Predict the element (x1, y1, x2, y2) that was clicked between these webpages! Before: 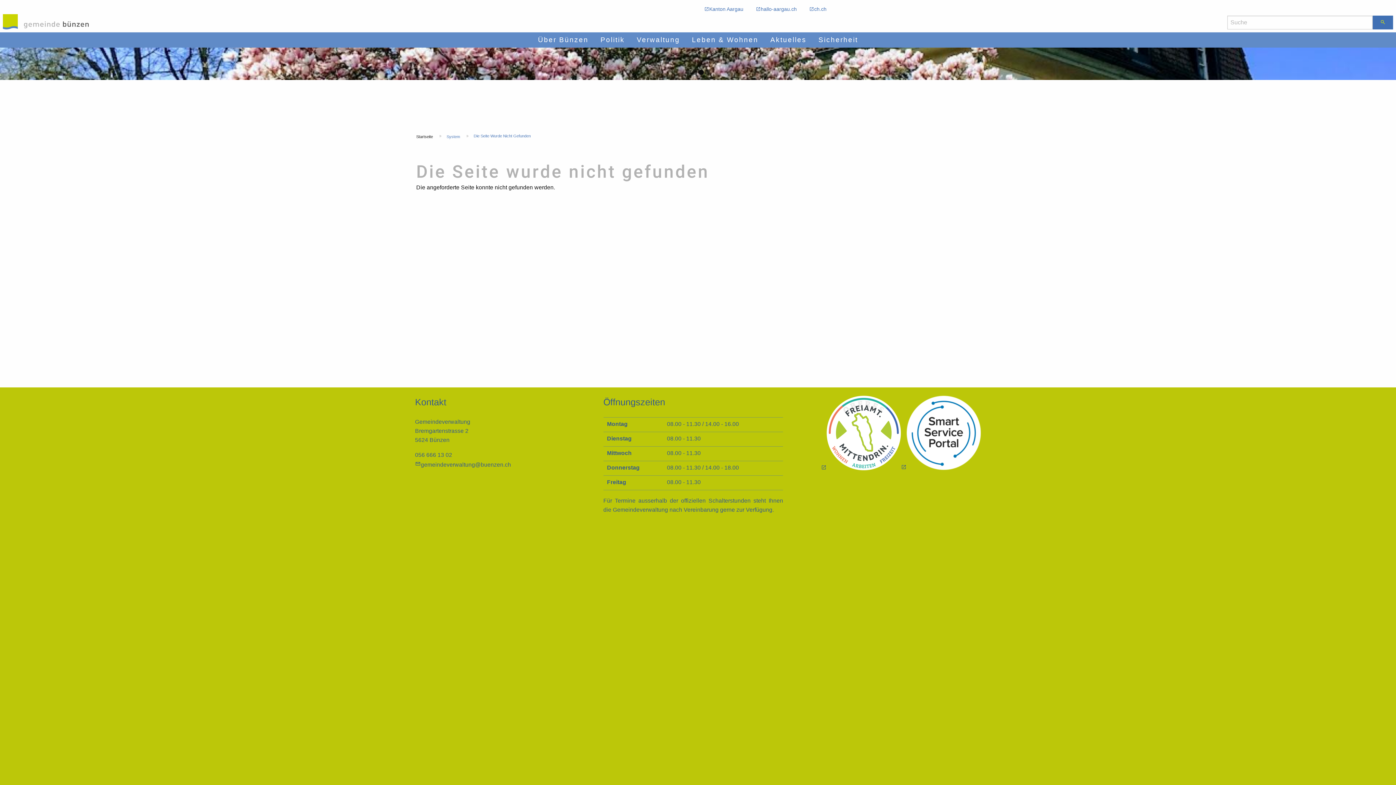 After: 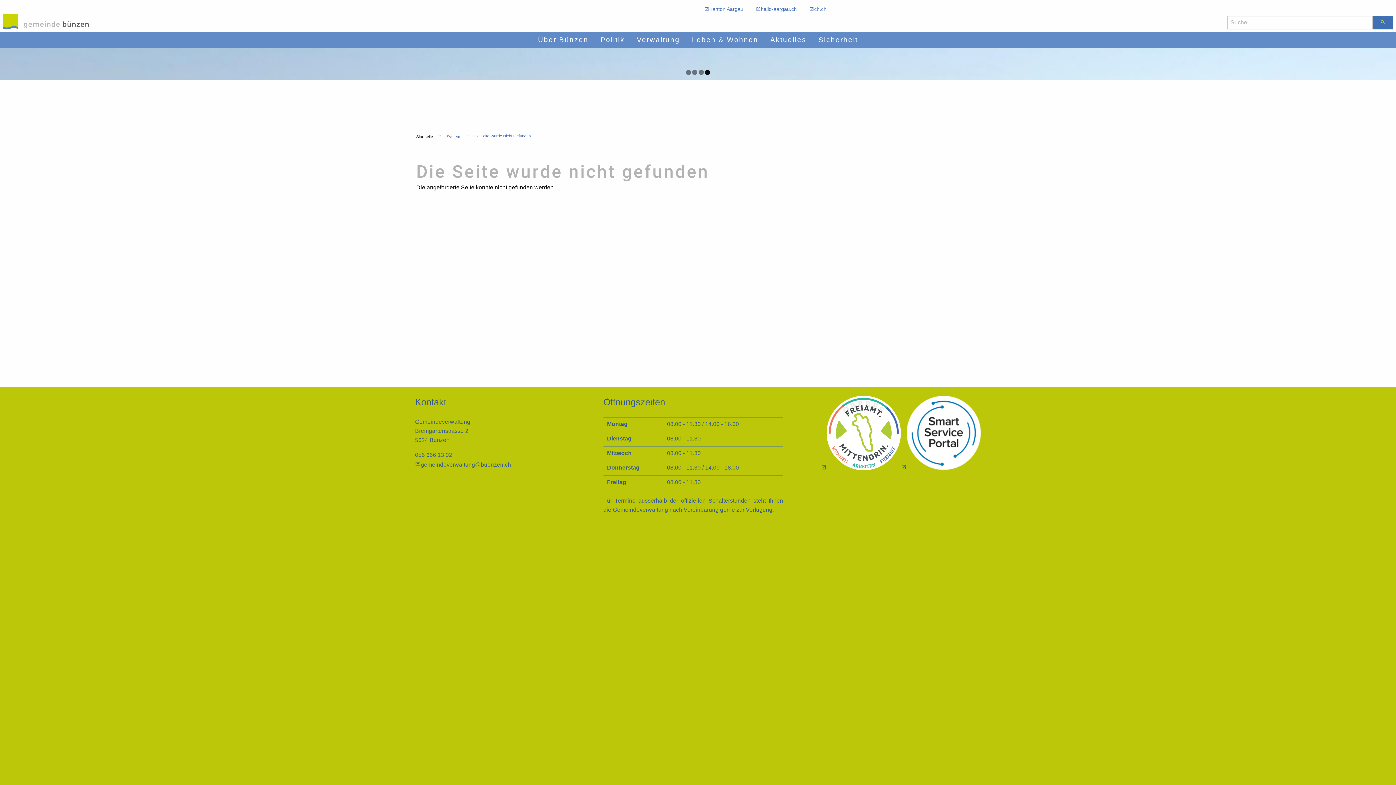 Action: bbox: (415, 450, 452, 459) label: 056 666 13 02